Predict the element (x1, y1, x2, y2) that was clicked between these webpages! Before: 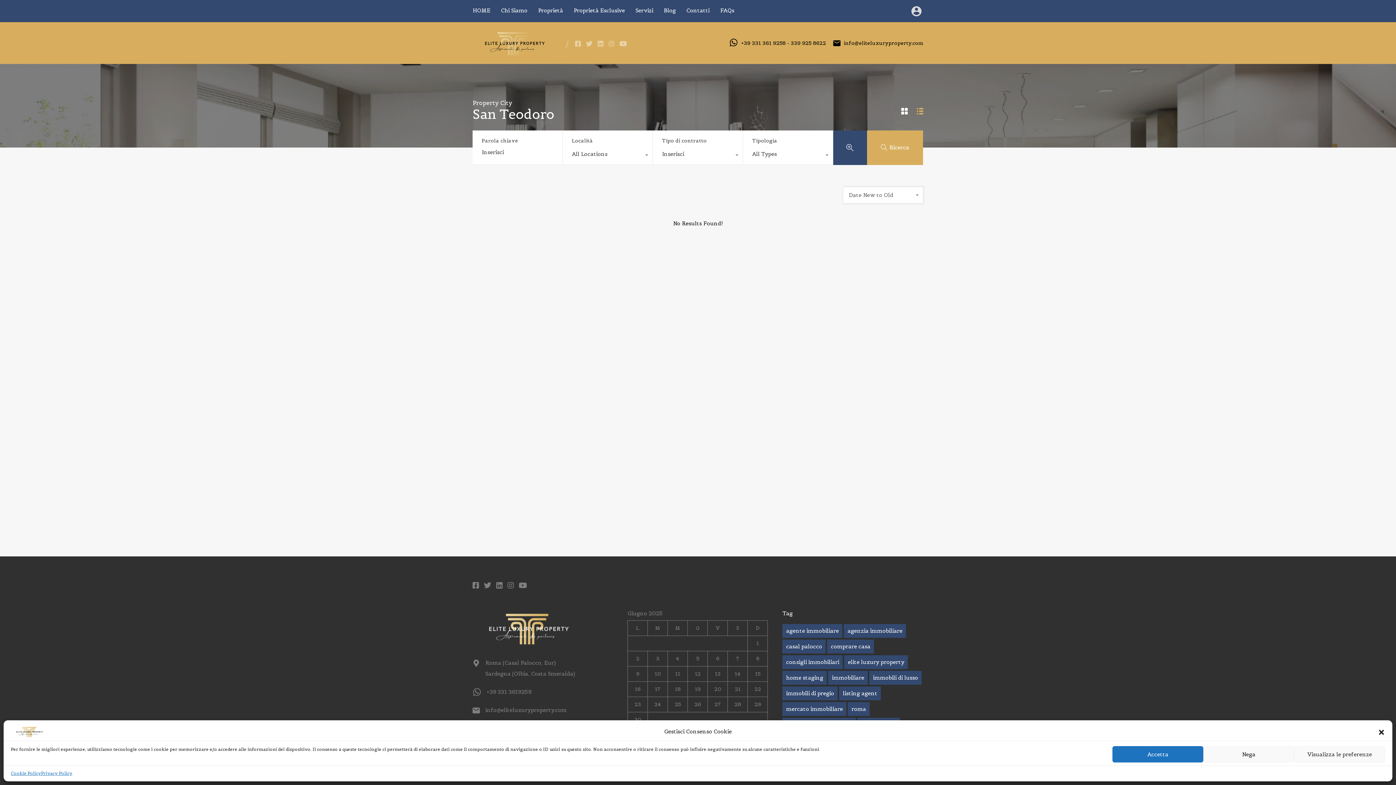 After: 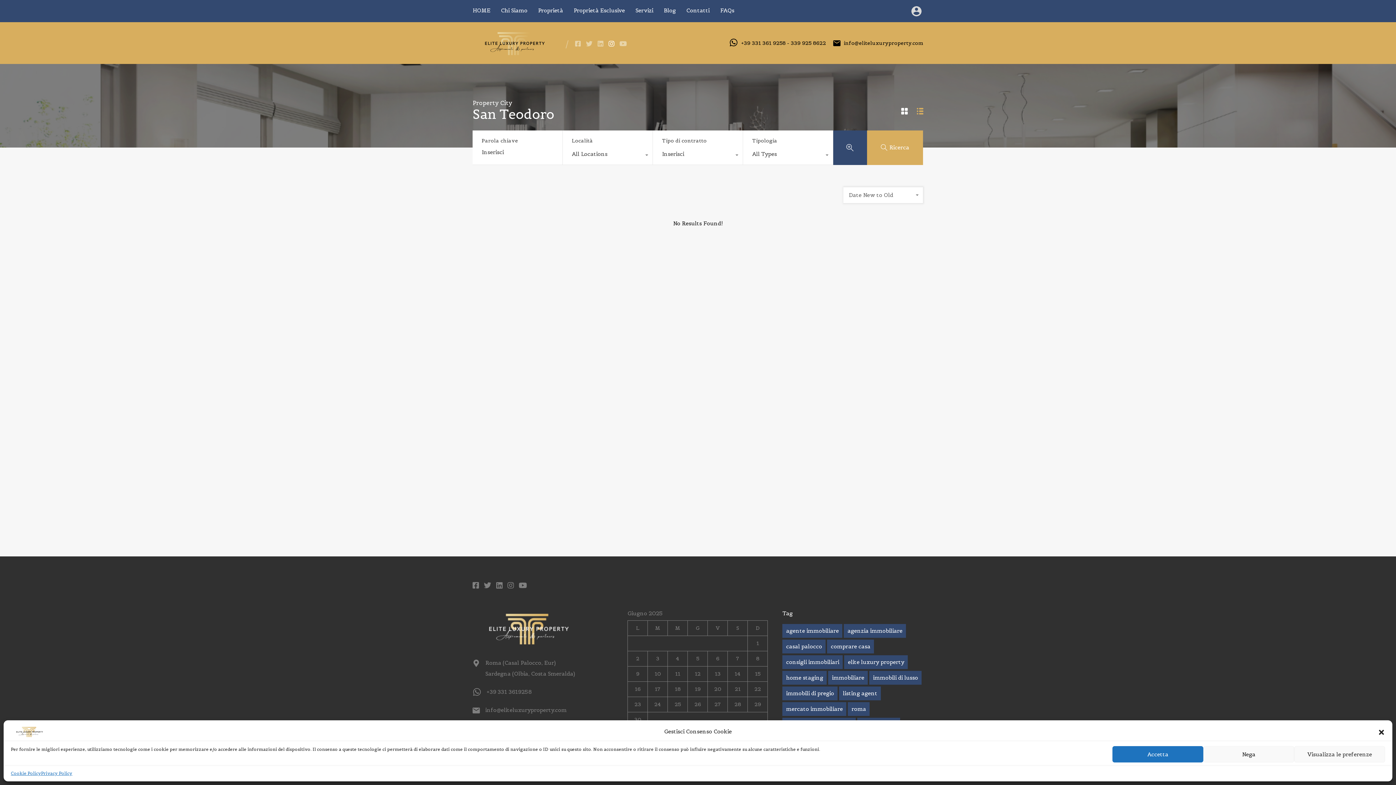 Action: bbox: (608, 39, 614, 46)